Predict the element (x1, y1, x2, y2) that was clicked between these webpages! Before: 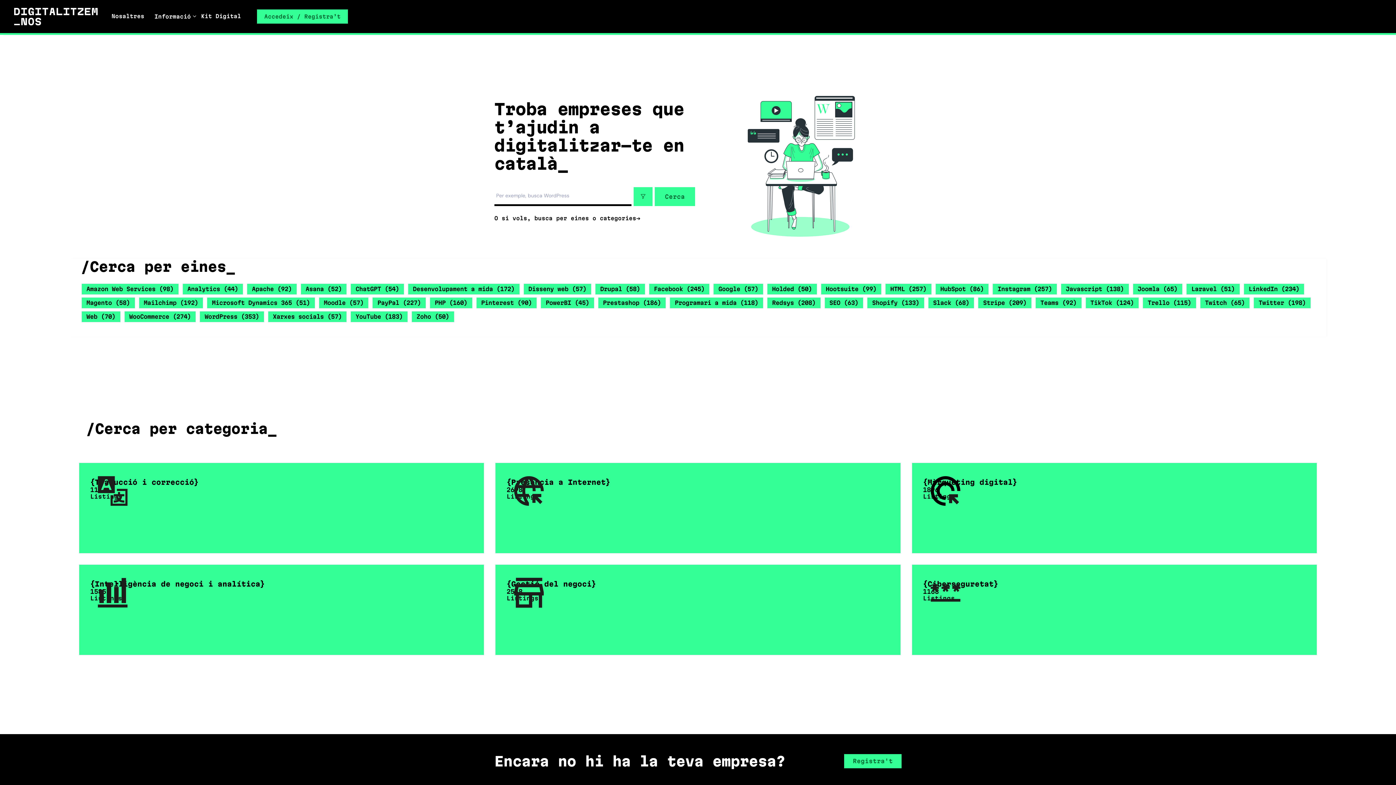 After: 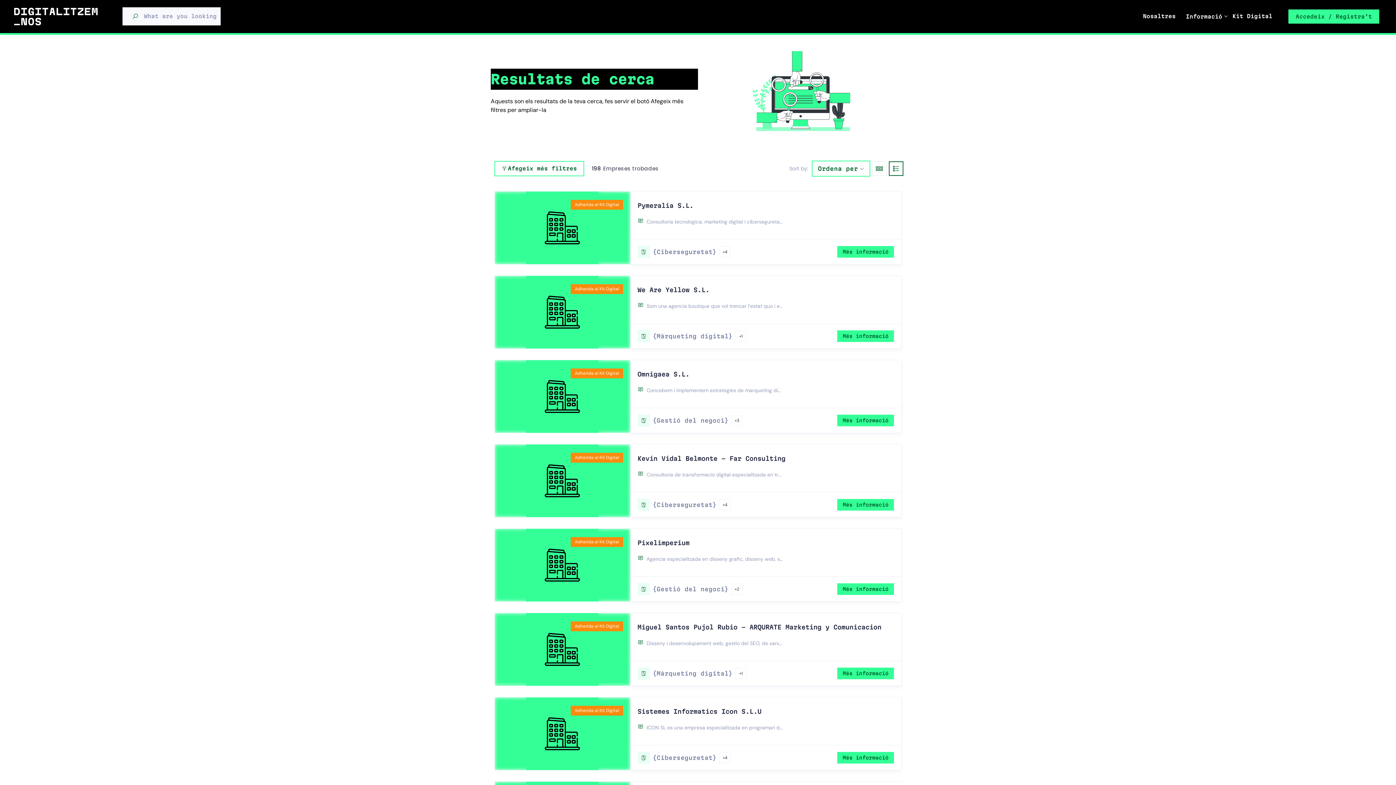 Action: label: Twitter (198 elements) bbox: (1253, 297, 1311, 308)